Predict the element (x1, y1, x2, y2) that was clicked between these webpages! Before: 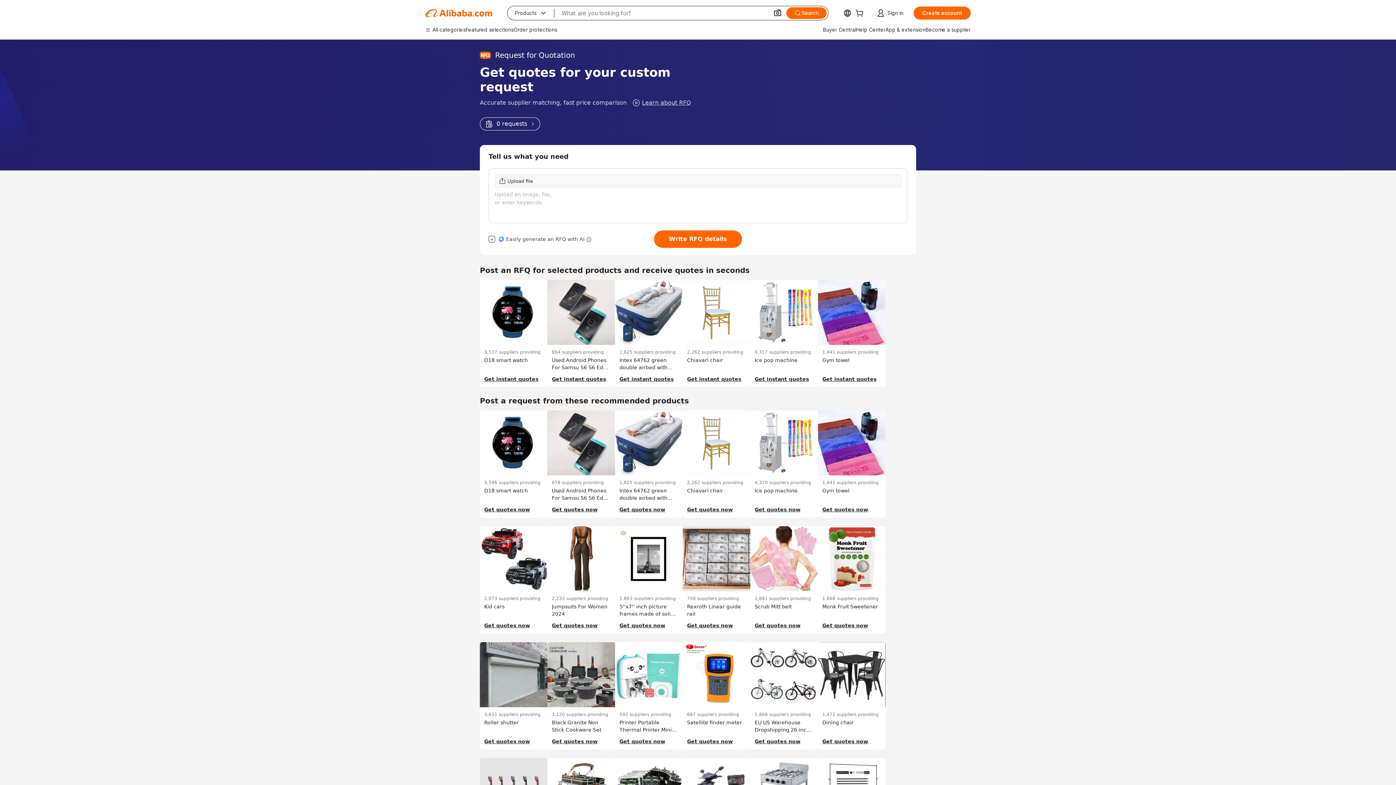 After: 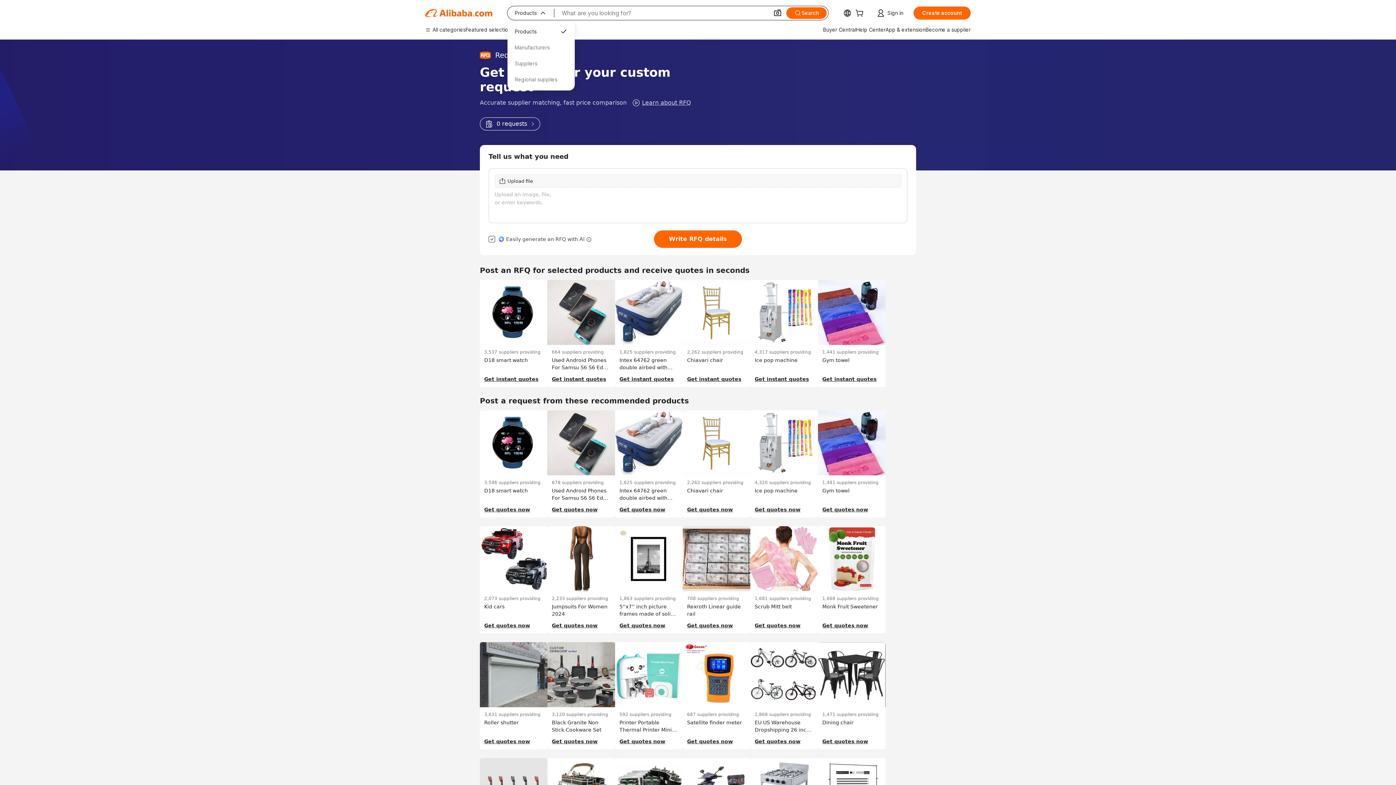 Action: bbox: (507, 6, 554, 20) label: Products
